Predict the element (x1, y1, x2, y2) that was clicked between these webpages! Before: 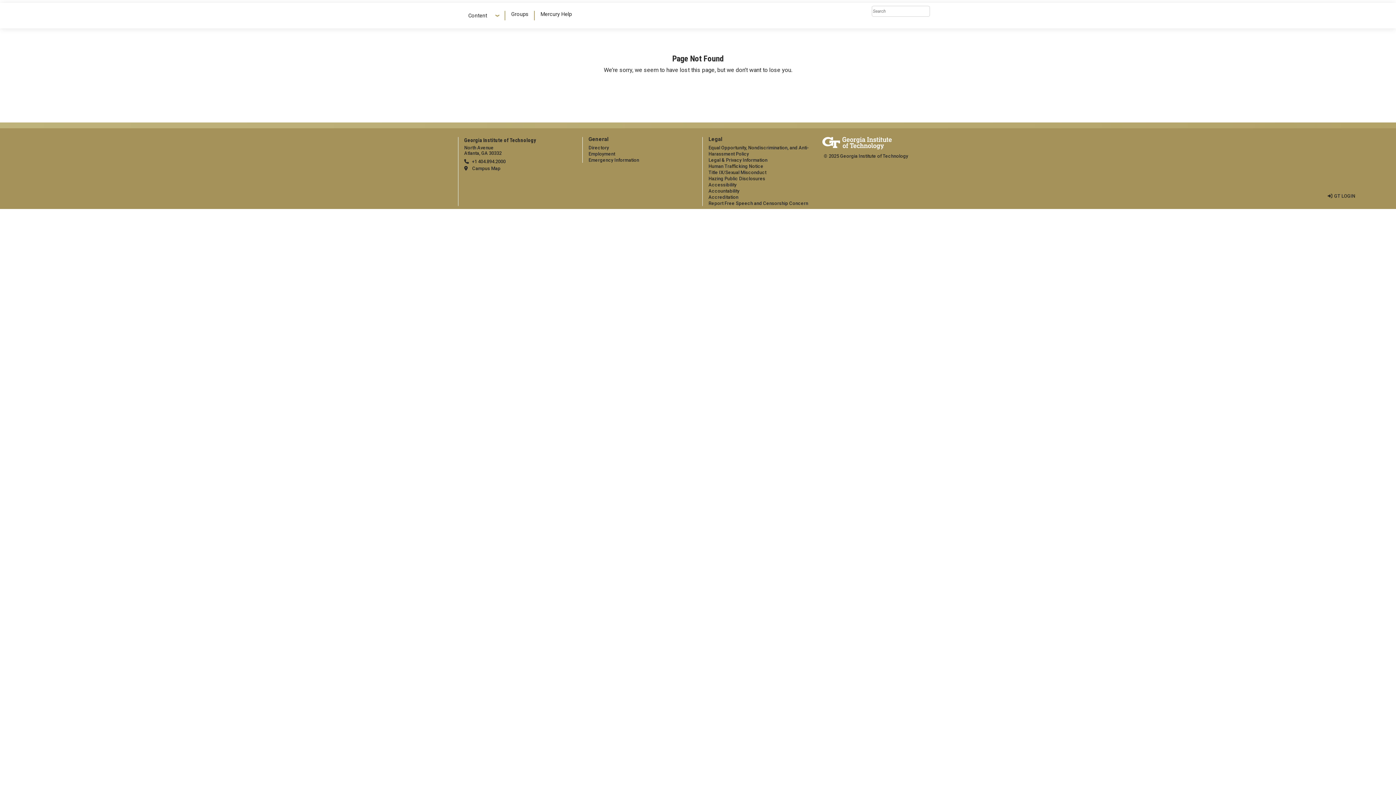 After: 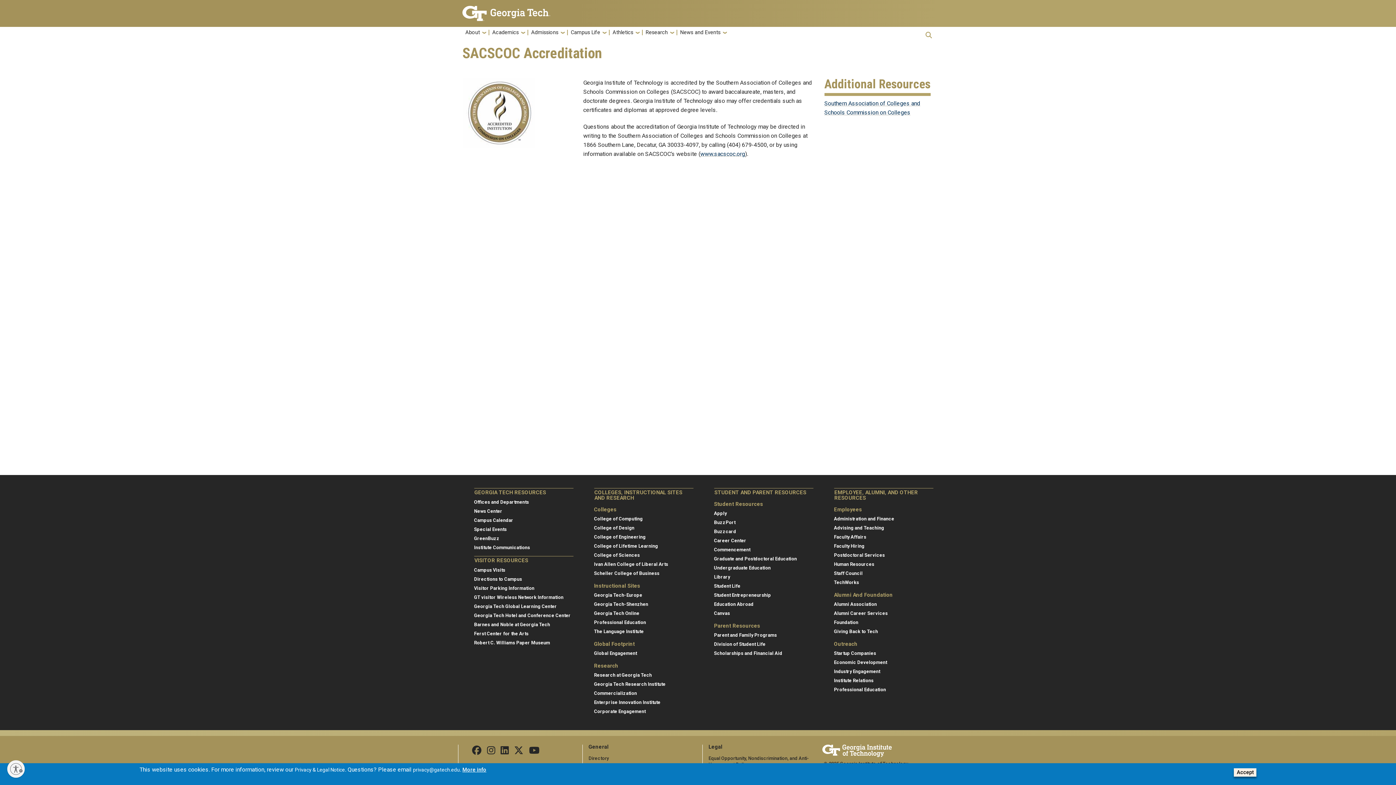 Action: bbox: (708, 194, 738, 200) label: Accreditation